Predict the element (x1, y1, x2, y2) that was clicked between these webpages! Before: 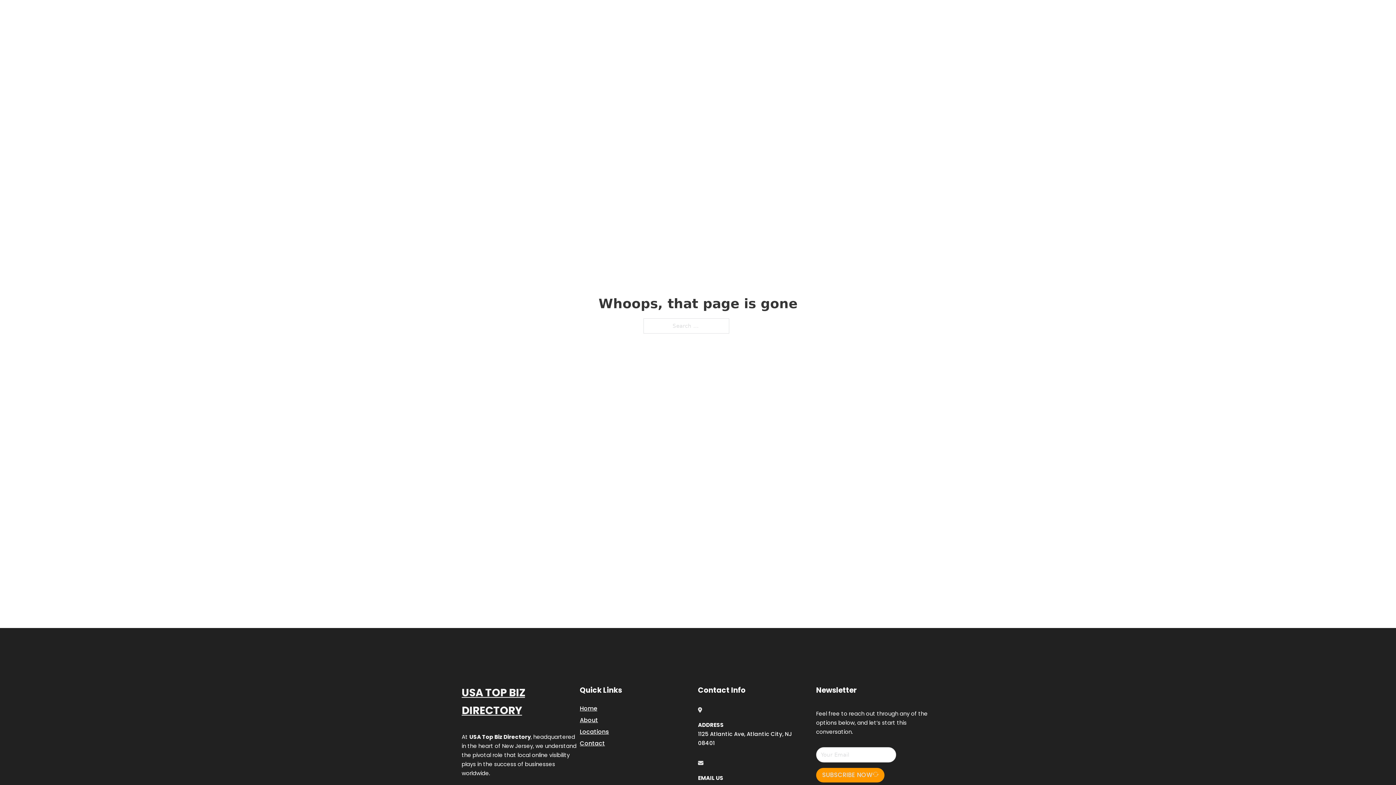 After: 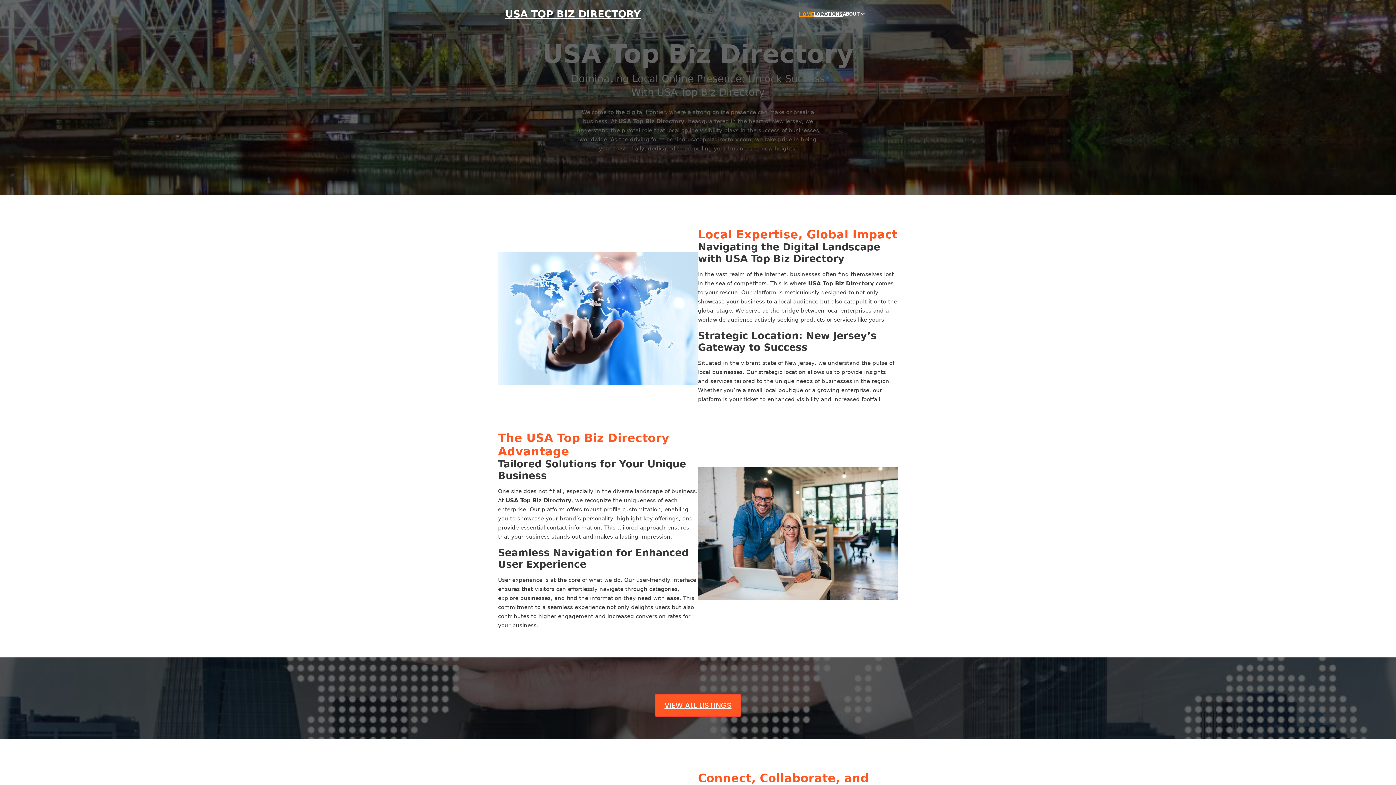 Action: bbox: (505, 8, 641, 19) label: USA TOP BIZ DIRECTORY